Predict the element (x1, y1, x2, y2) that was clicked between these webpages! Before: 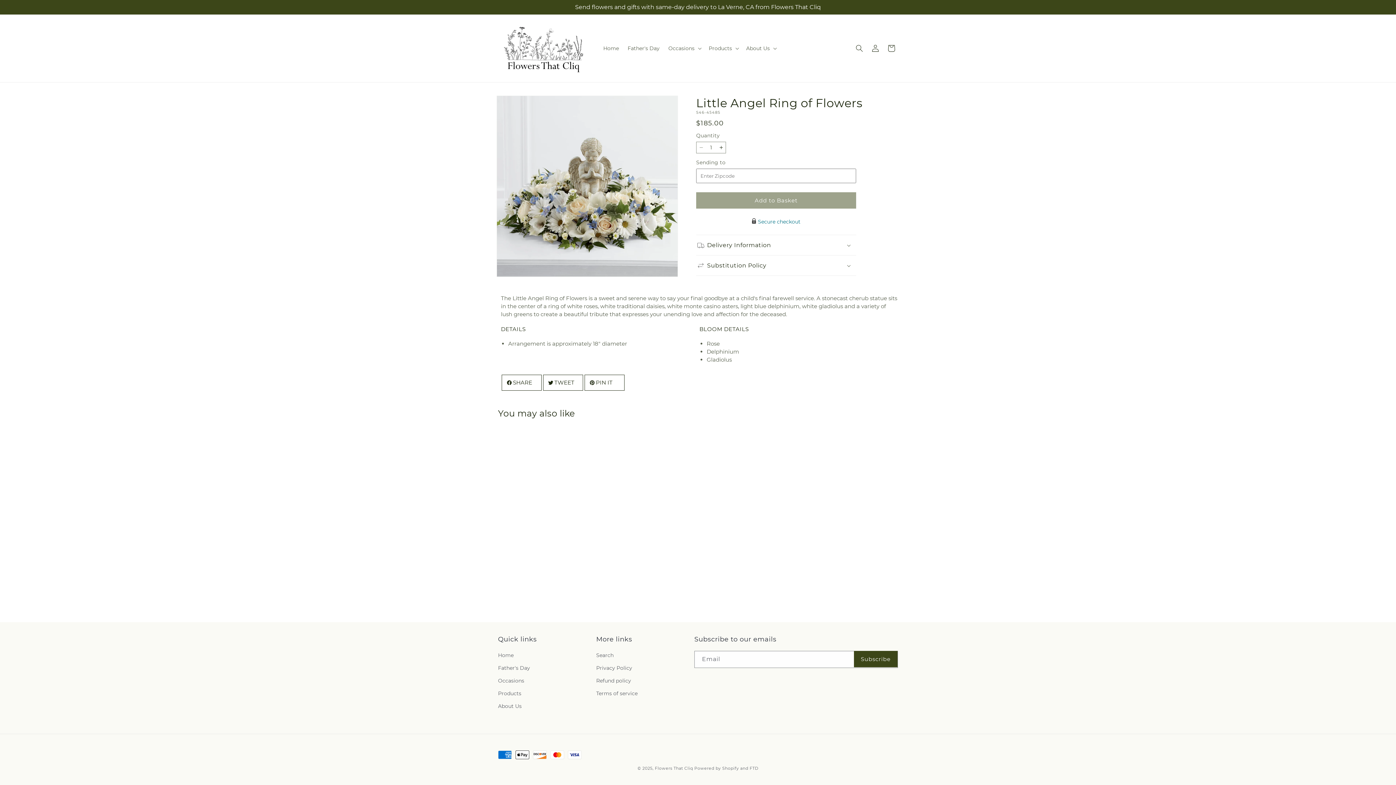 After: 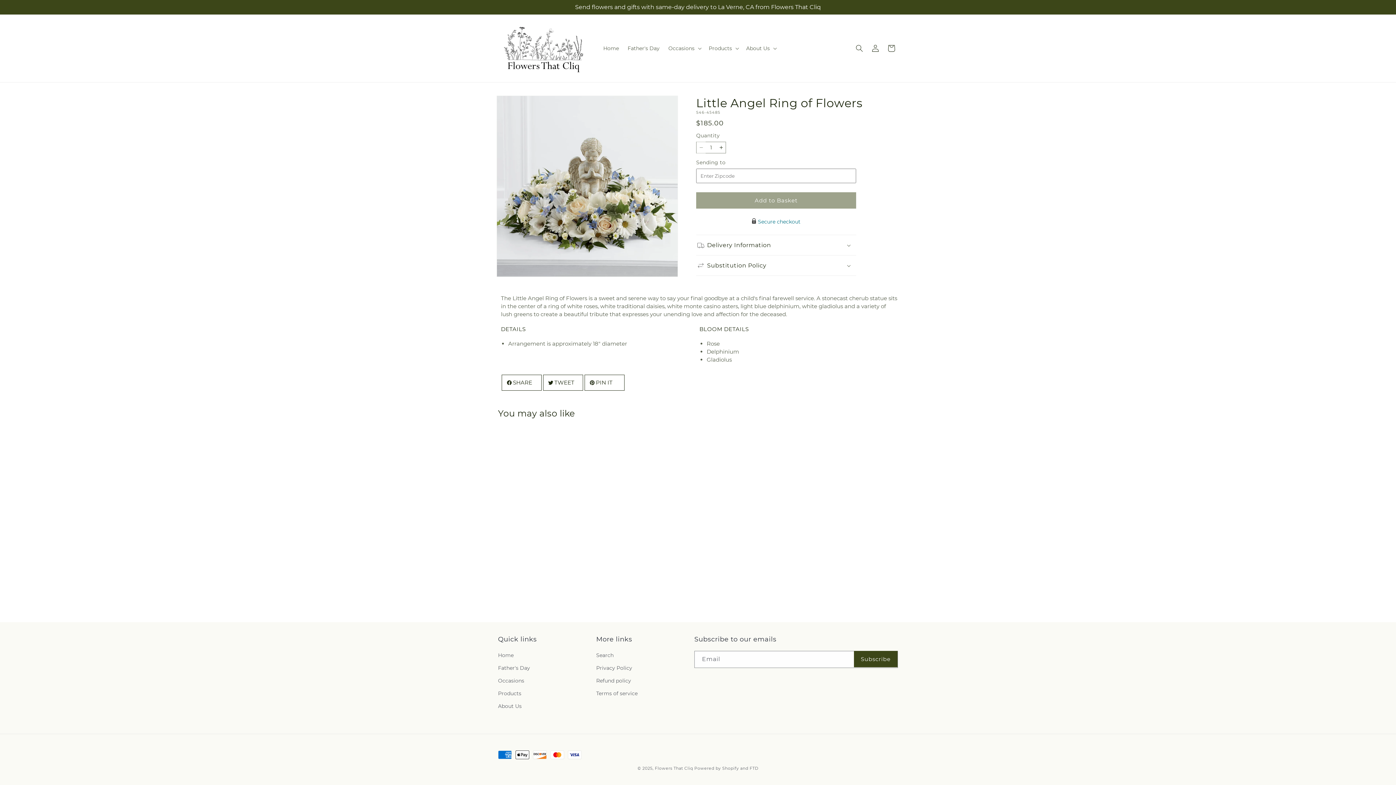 Action: bbox: (696, 141, 705, 153) label: Decrease quantity for Little Angel Ring of Flowers